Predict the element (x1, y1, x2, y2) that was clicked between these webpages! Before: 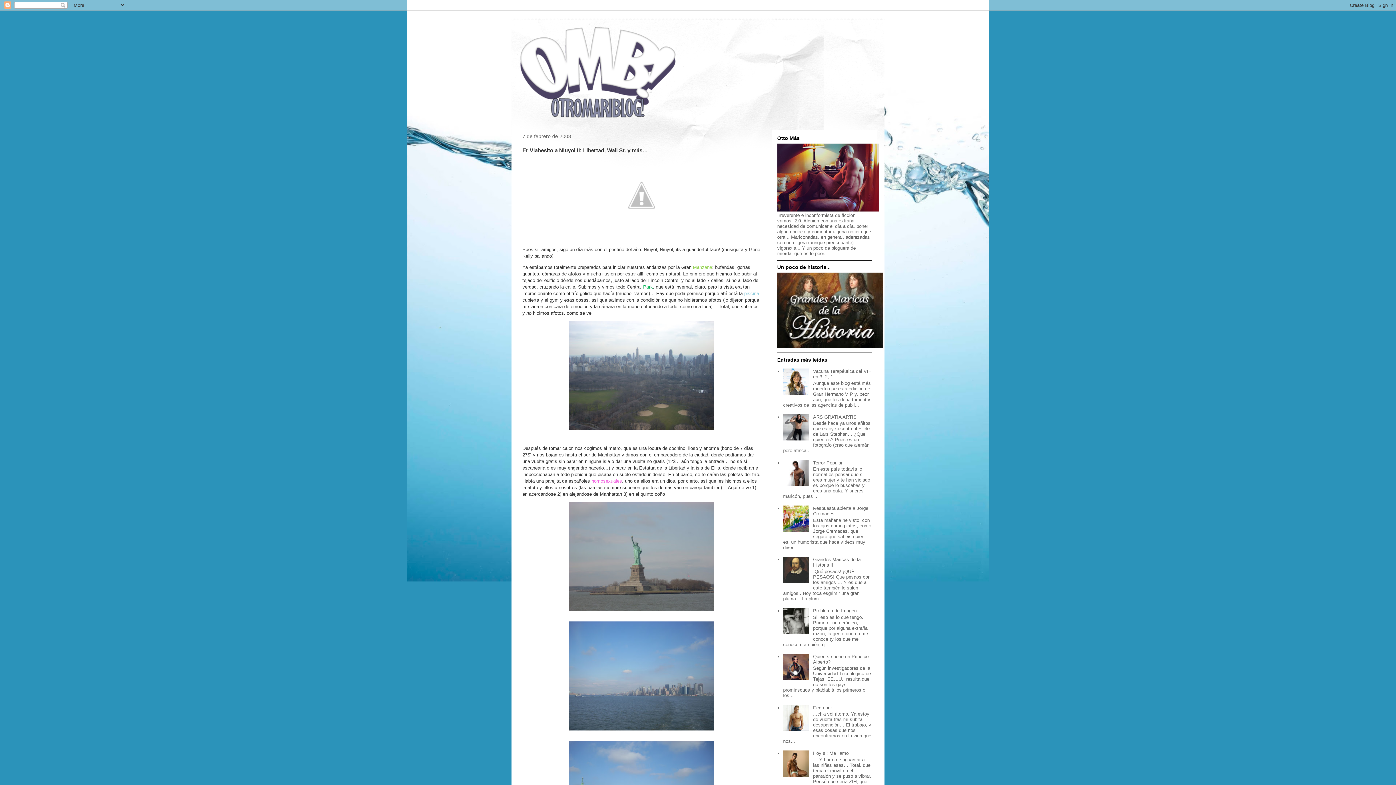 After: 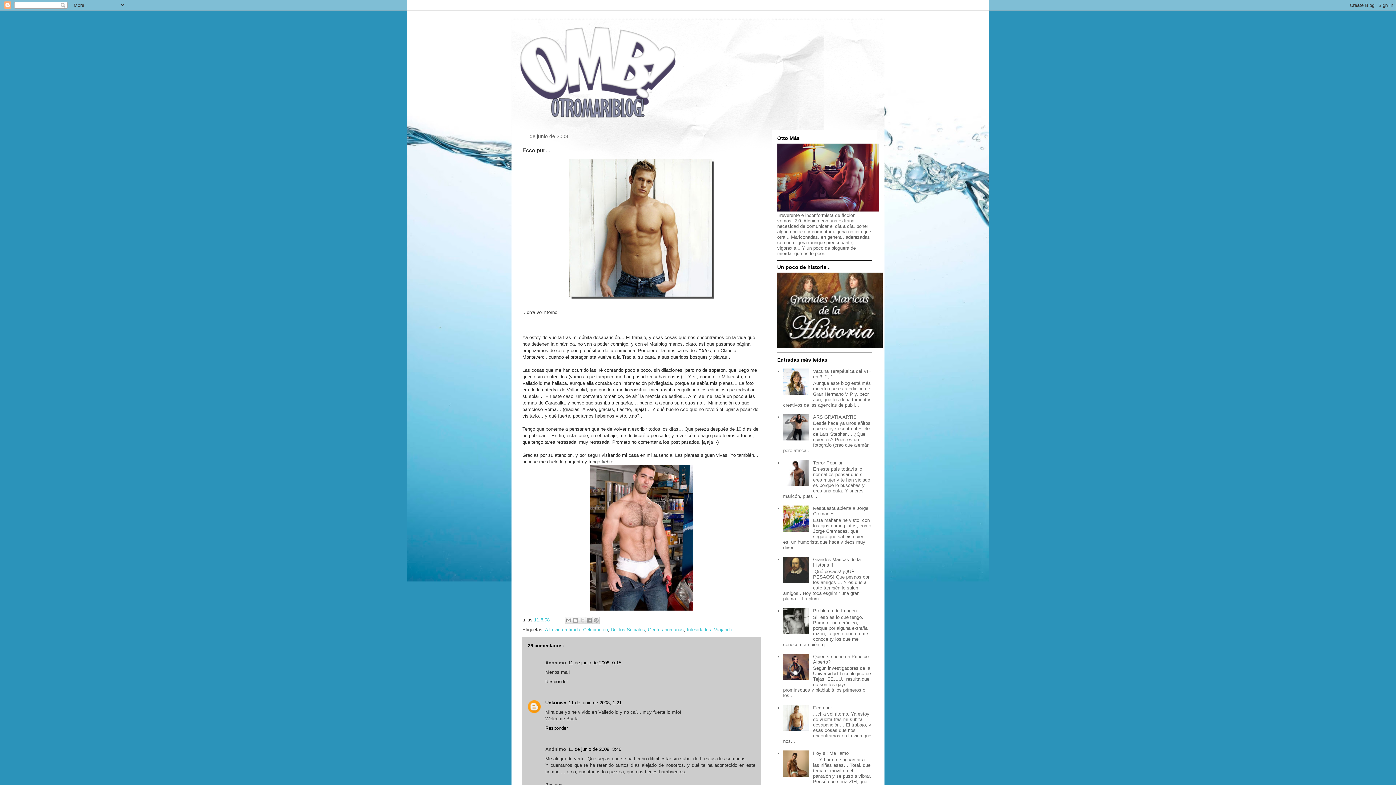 Action: bbox: (813, 705, 836, 710) label: Ecco pur…